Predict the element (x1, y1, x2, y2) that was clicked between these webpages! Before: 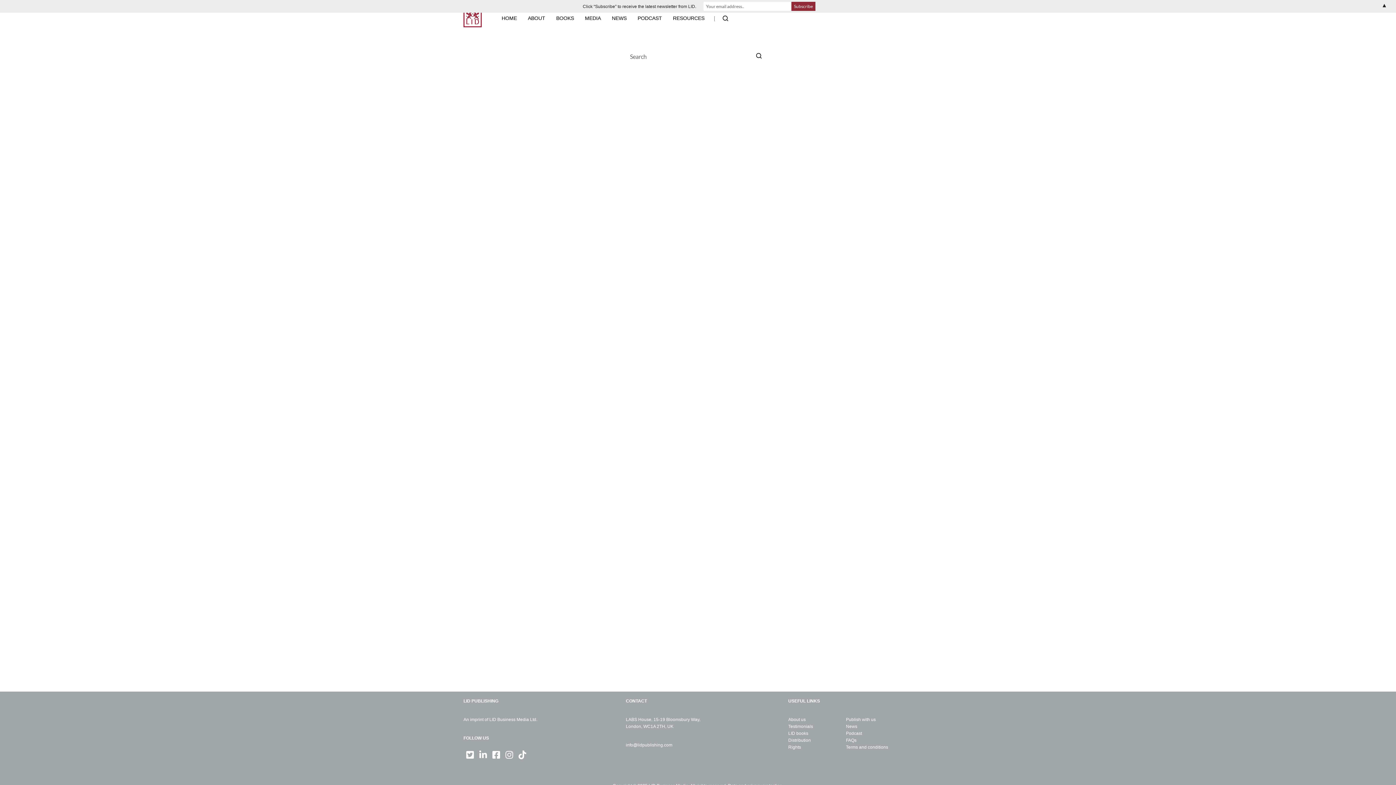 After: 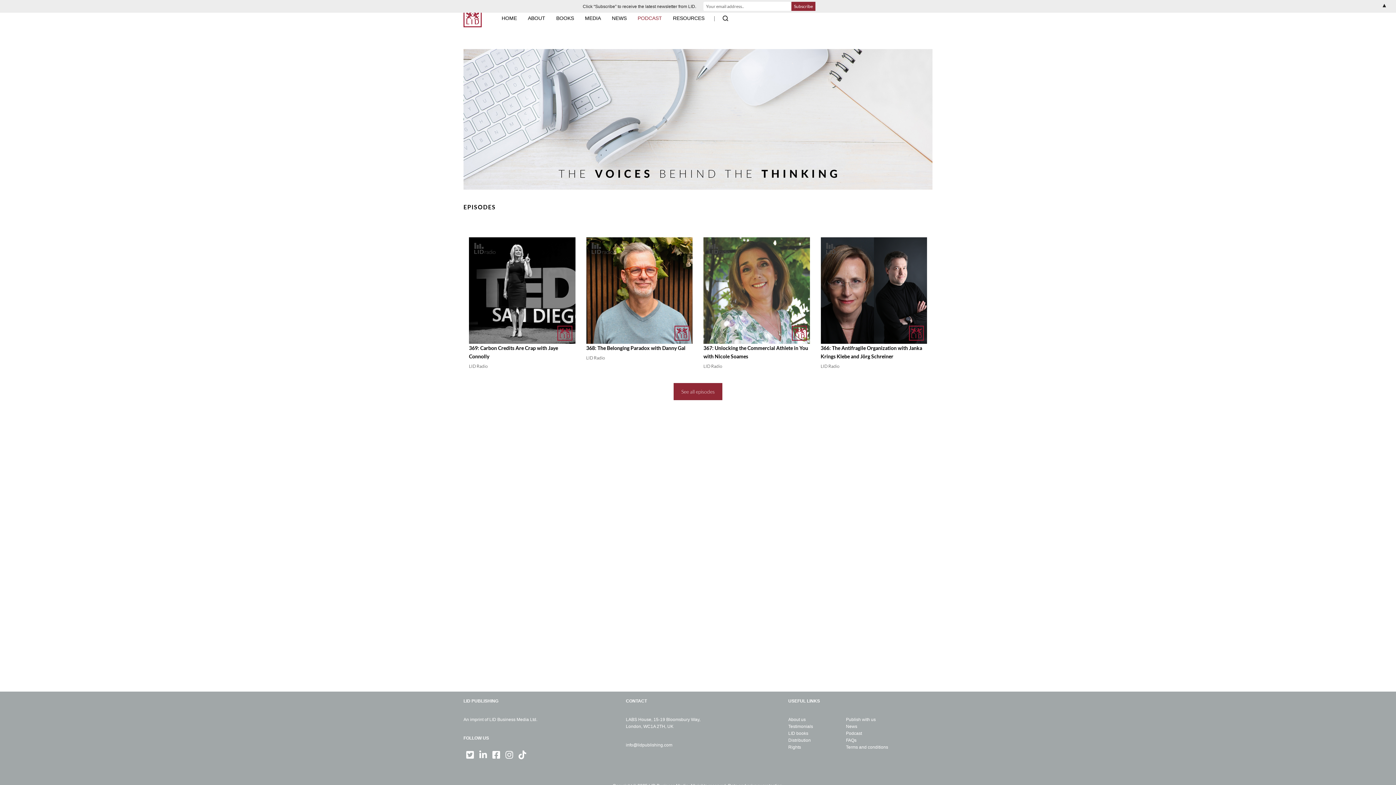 Action: bbox: (632, 0, 667, 36) label: PODCAST